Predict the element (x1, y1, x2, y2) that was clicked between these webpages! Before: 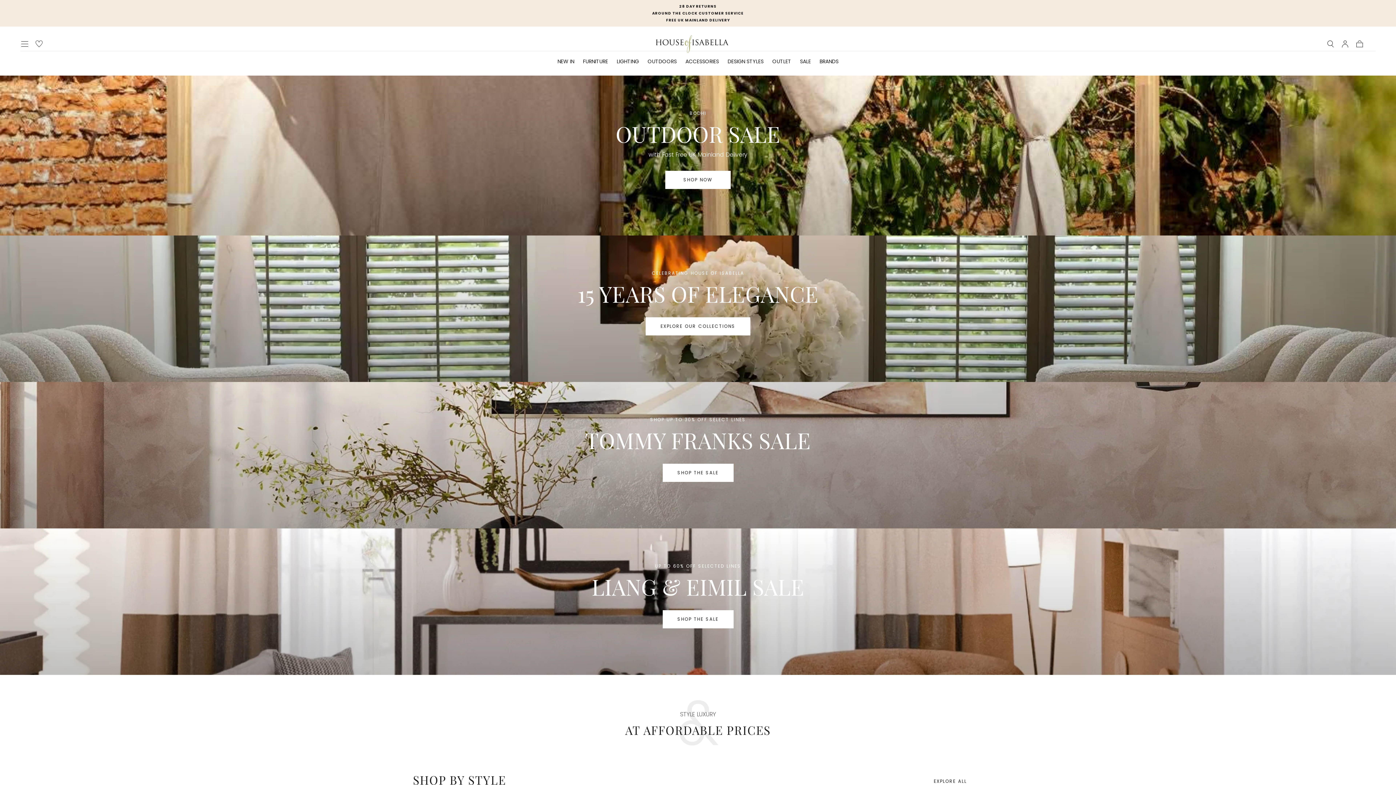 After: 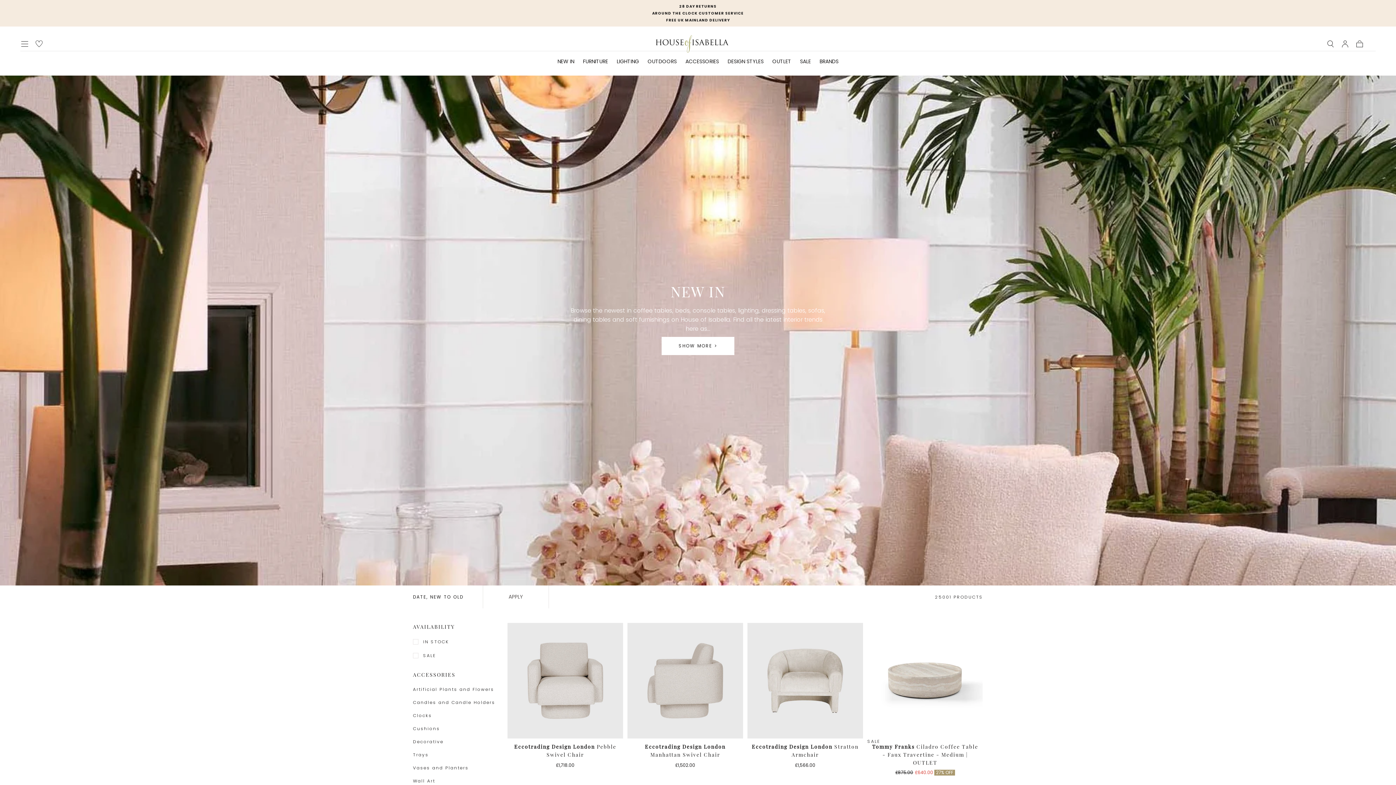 Action: label: NEW IN bbox: (557, 58, 574, 66)